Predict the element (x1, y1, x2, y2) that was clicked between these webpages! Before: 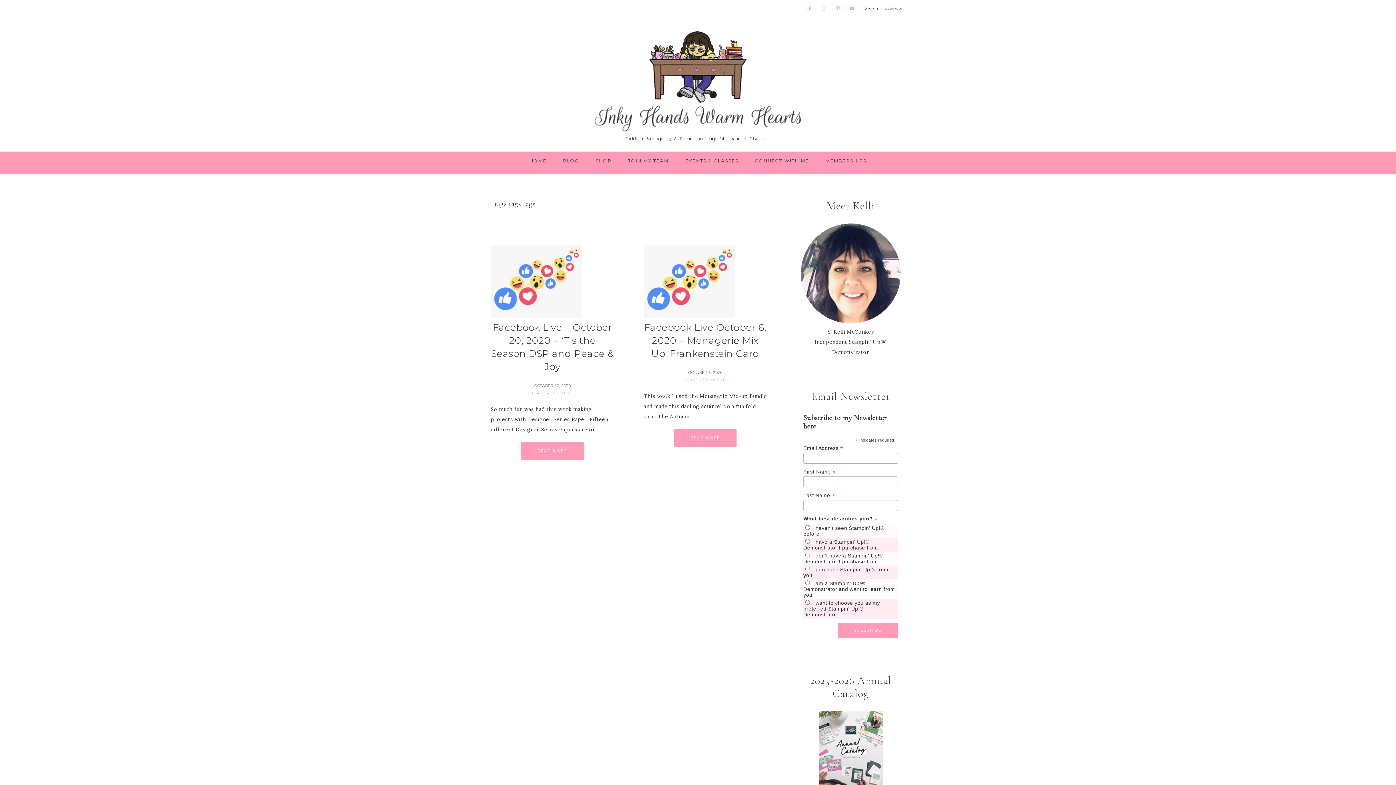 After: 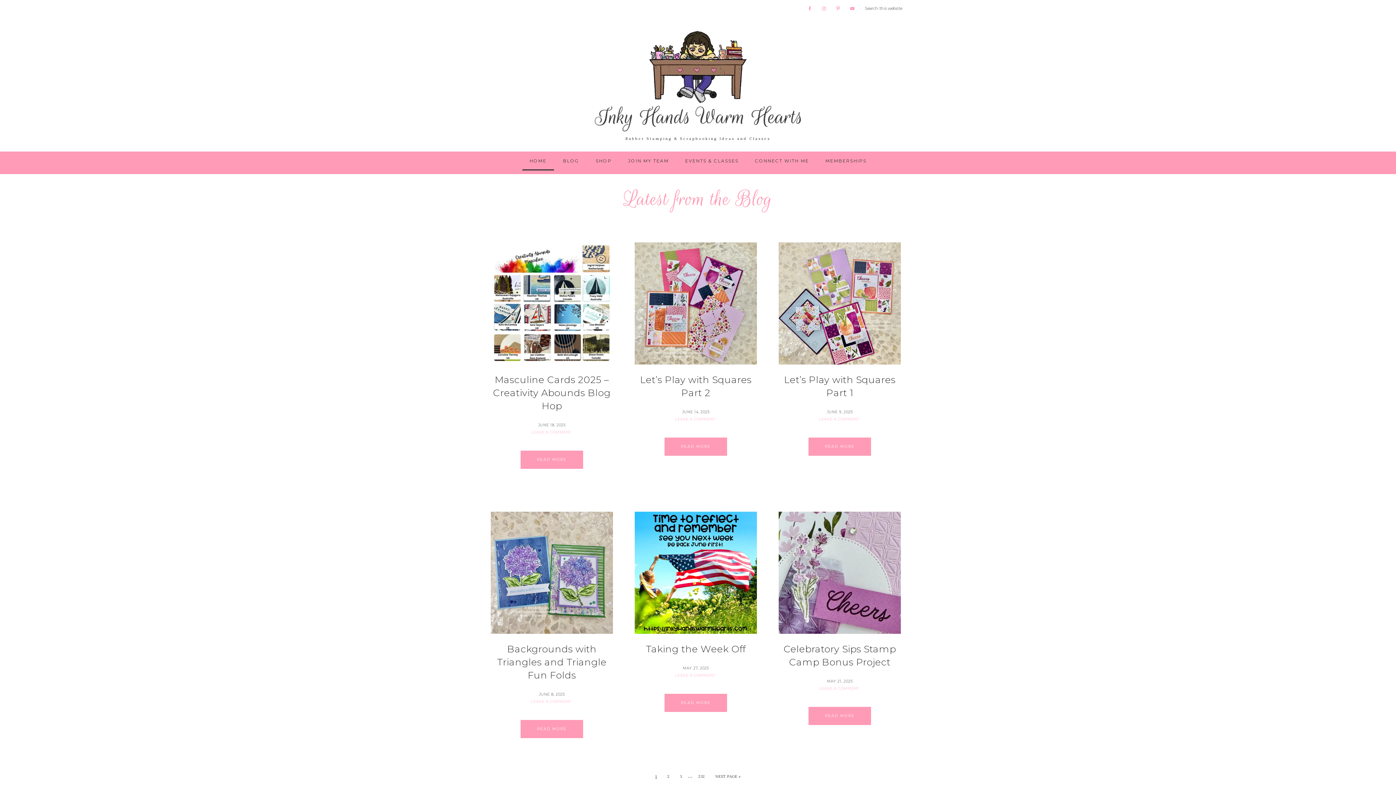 Action: label: INKY HANDS WARM HEARTS bbox: (480, 26, 916, 135)